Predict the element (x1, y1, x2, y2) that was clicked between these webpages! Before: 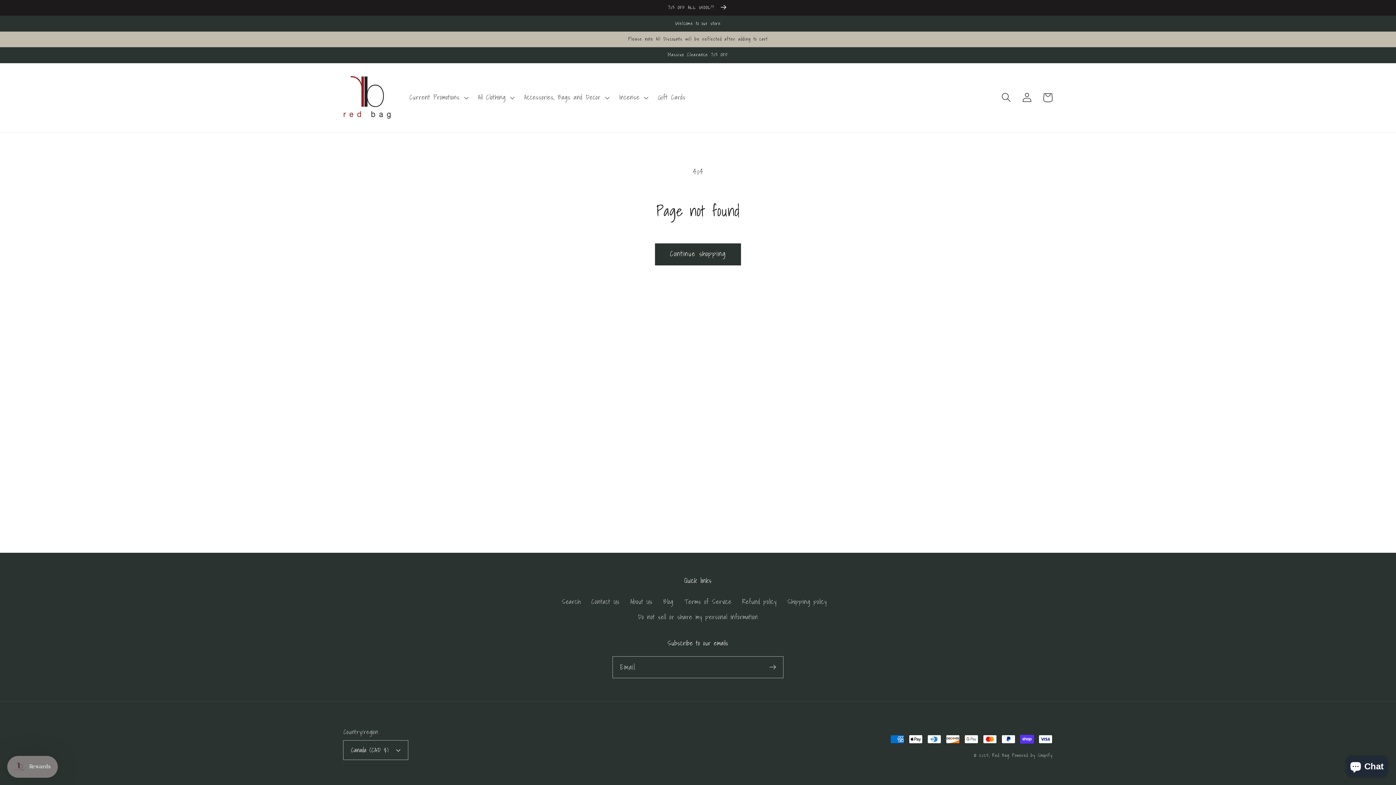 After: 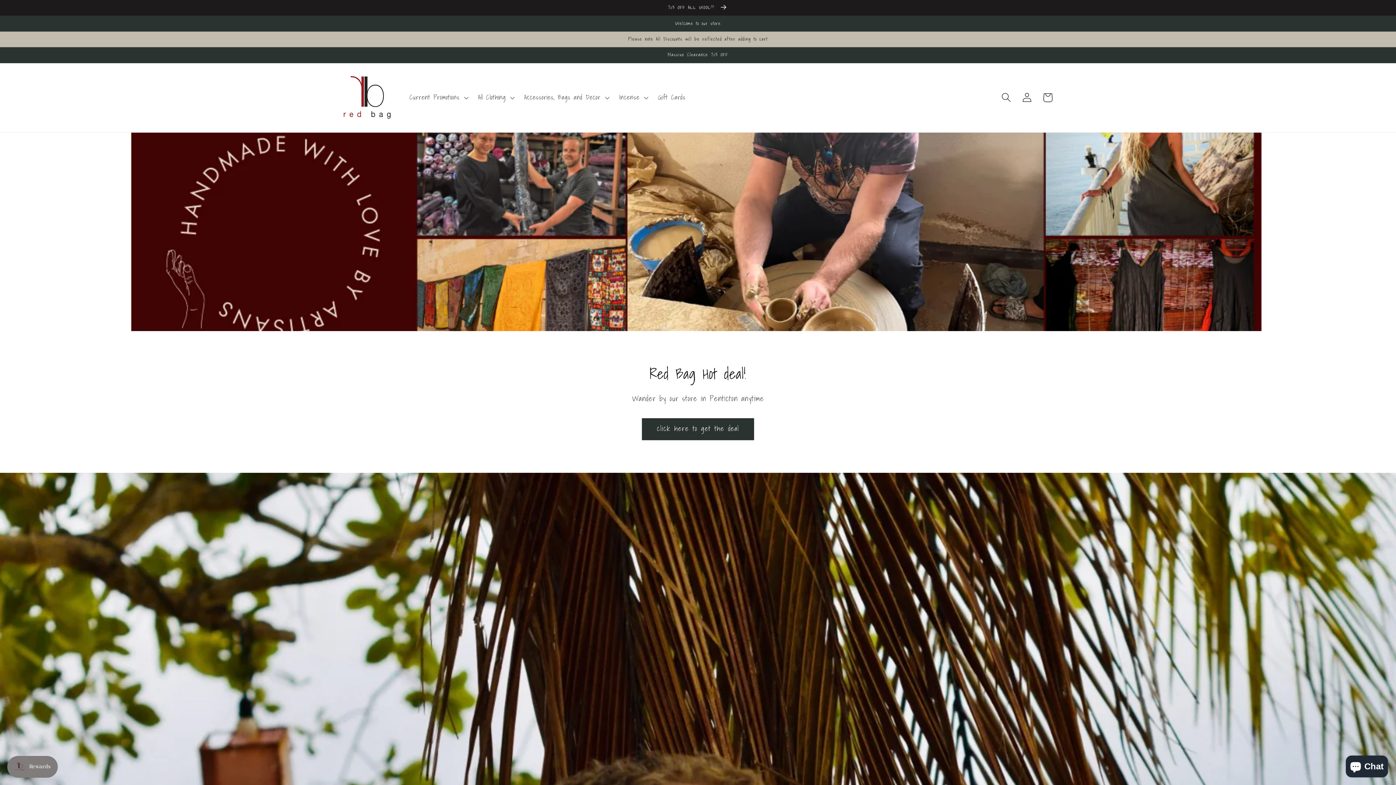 Action: bbox: (340, 72, 394, 122)